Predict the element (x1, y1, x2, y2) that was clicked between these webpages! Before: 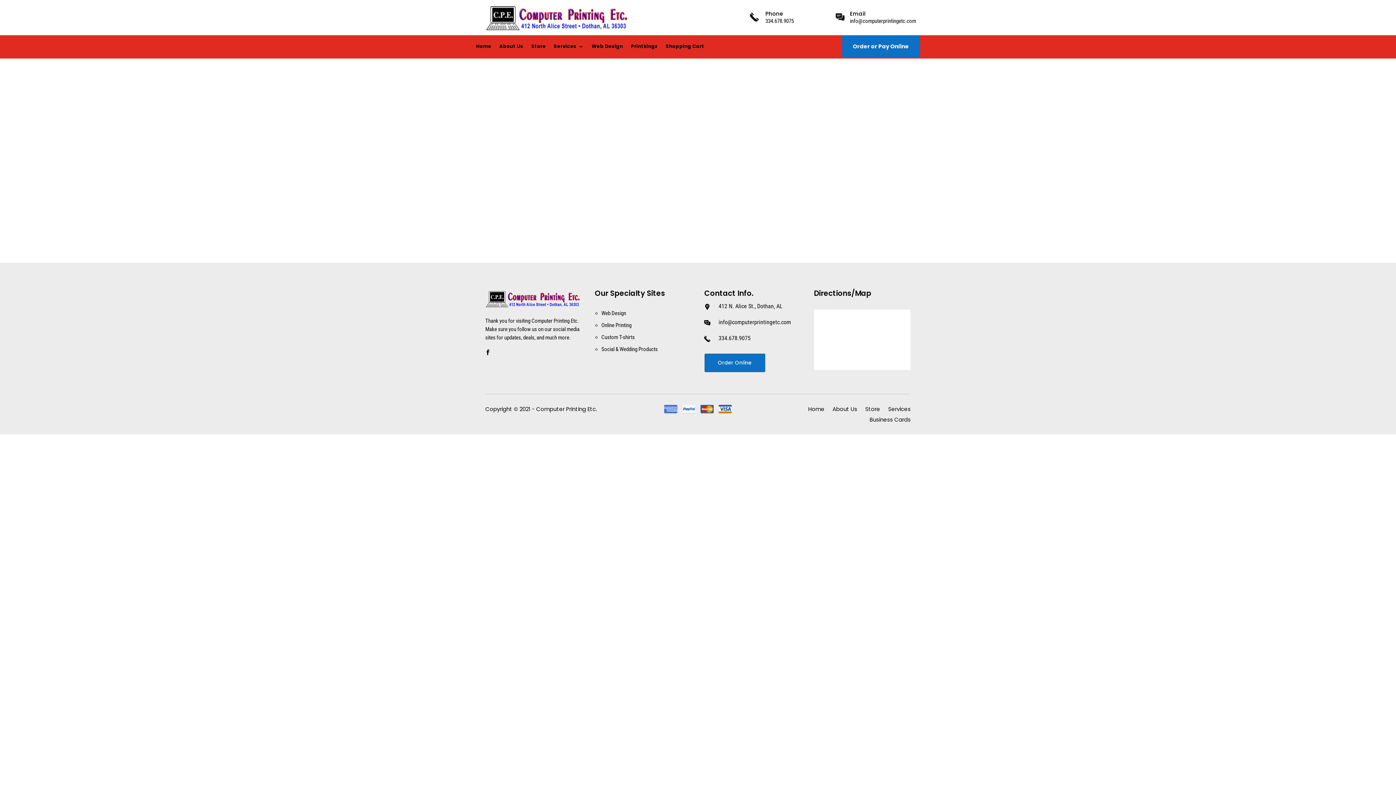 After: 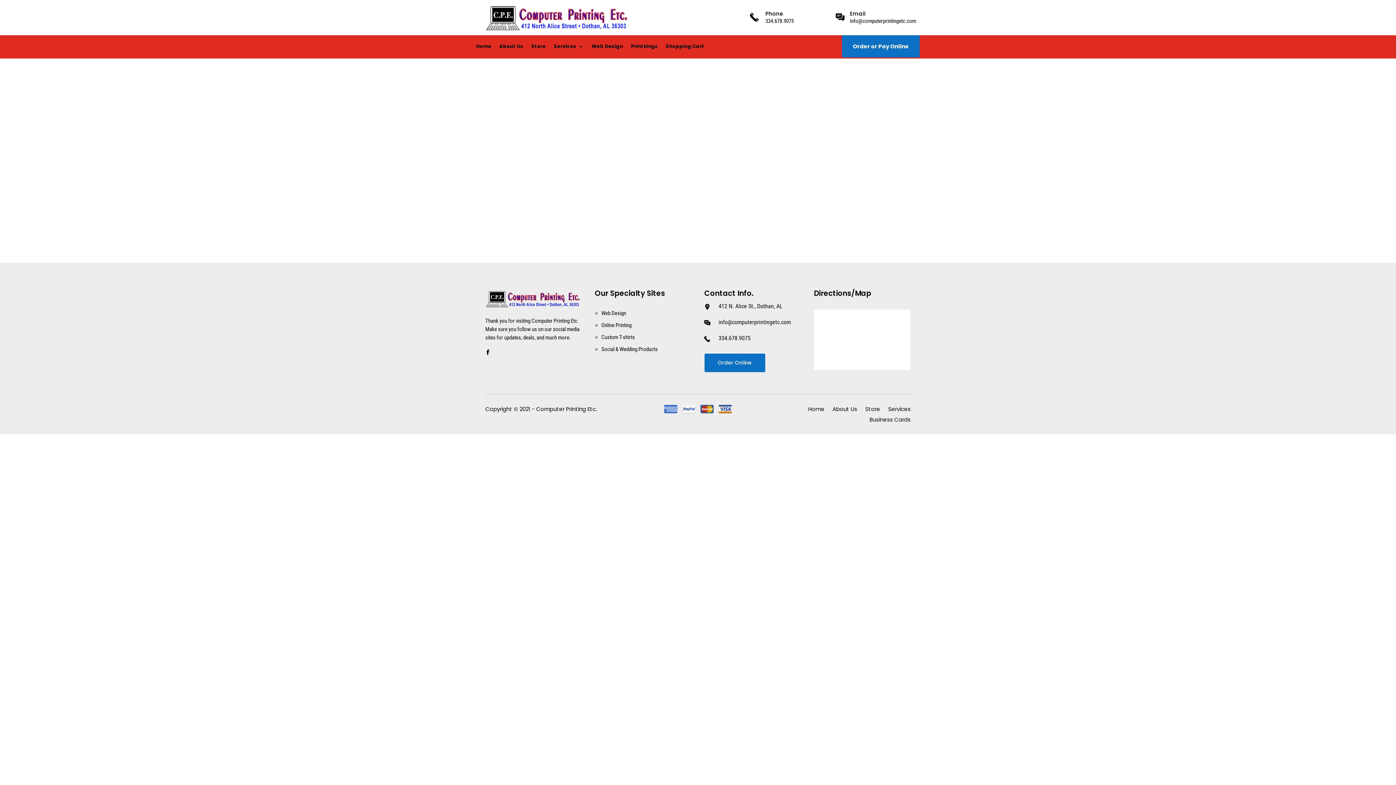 Action: bbox: (601, 322, 631, 328) label: Online Printing